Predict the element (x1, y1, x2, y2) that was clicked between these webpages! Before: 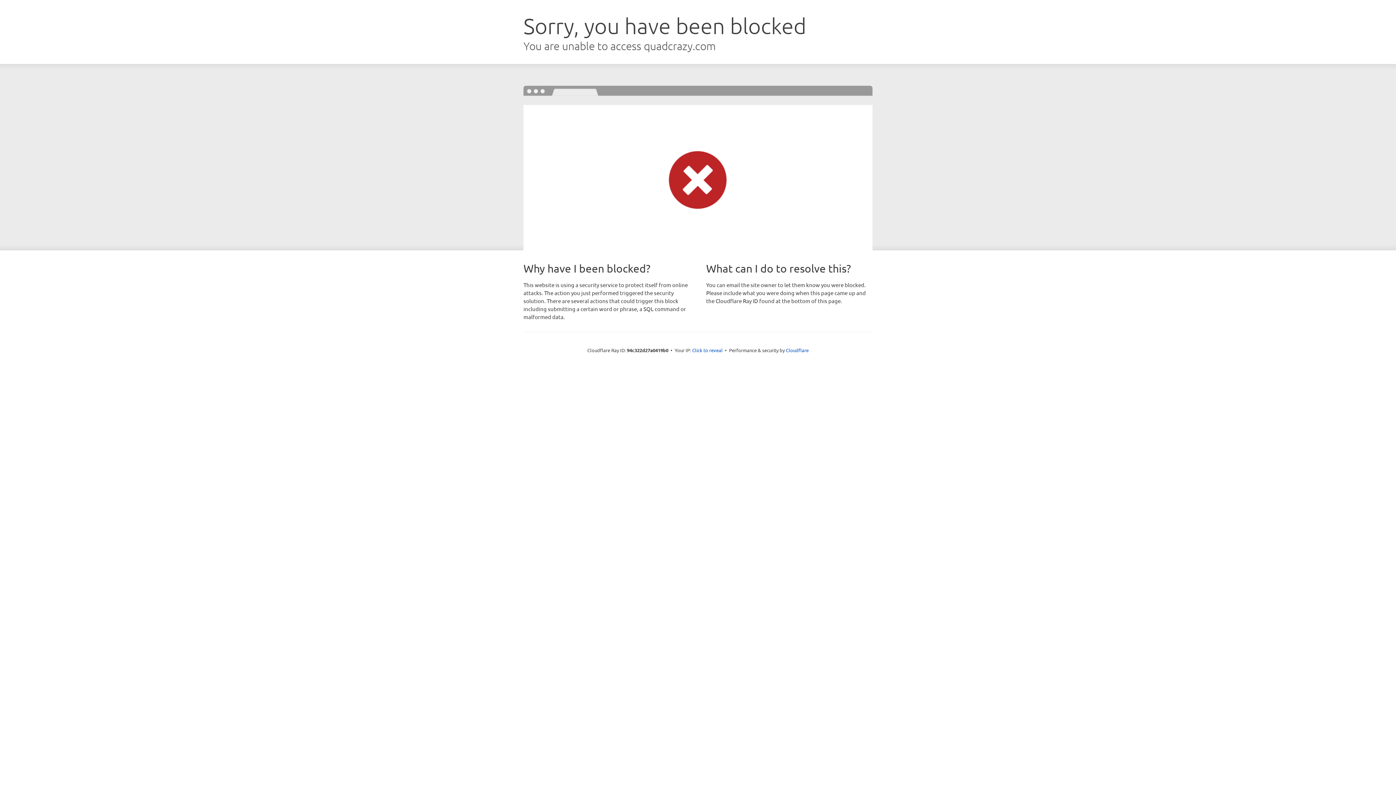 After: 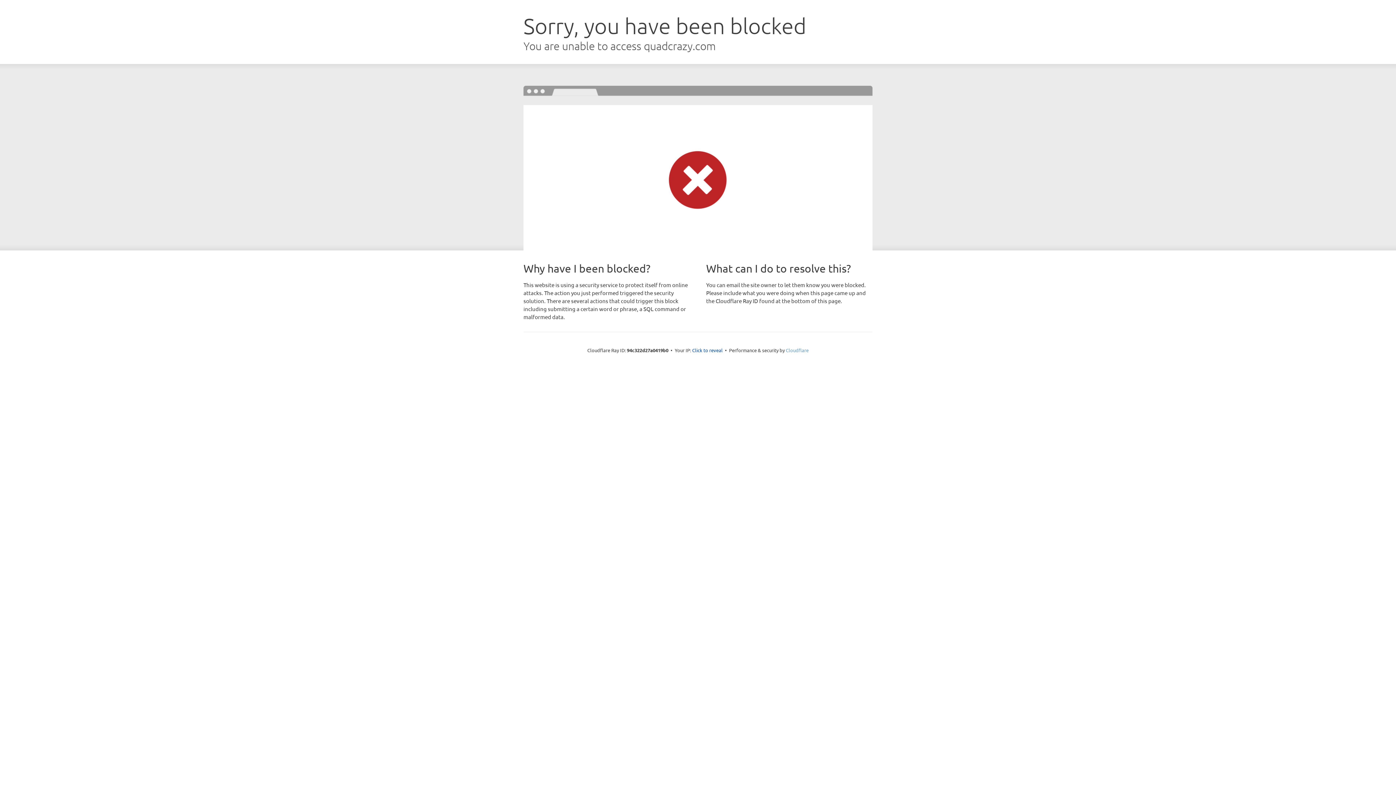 Action: label: Cloudflare bbox: (786, 347, 808, 353)